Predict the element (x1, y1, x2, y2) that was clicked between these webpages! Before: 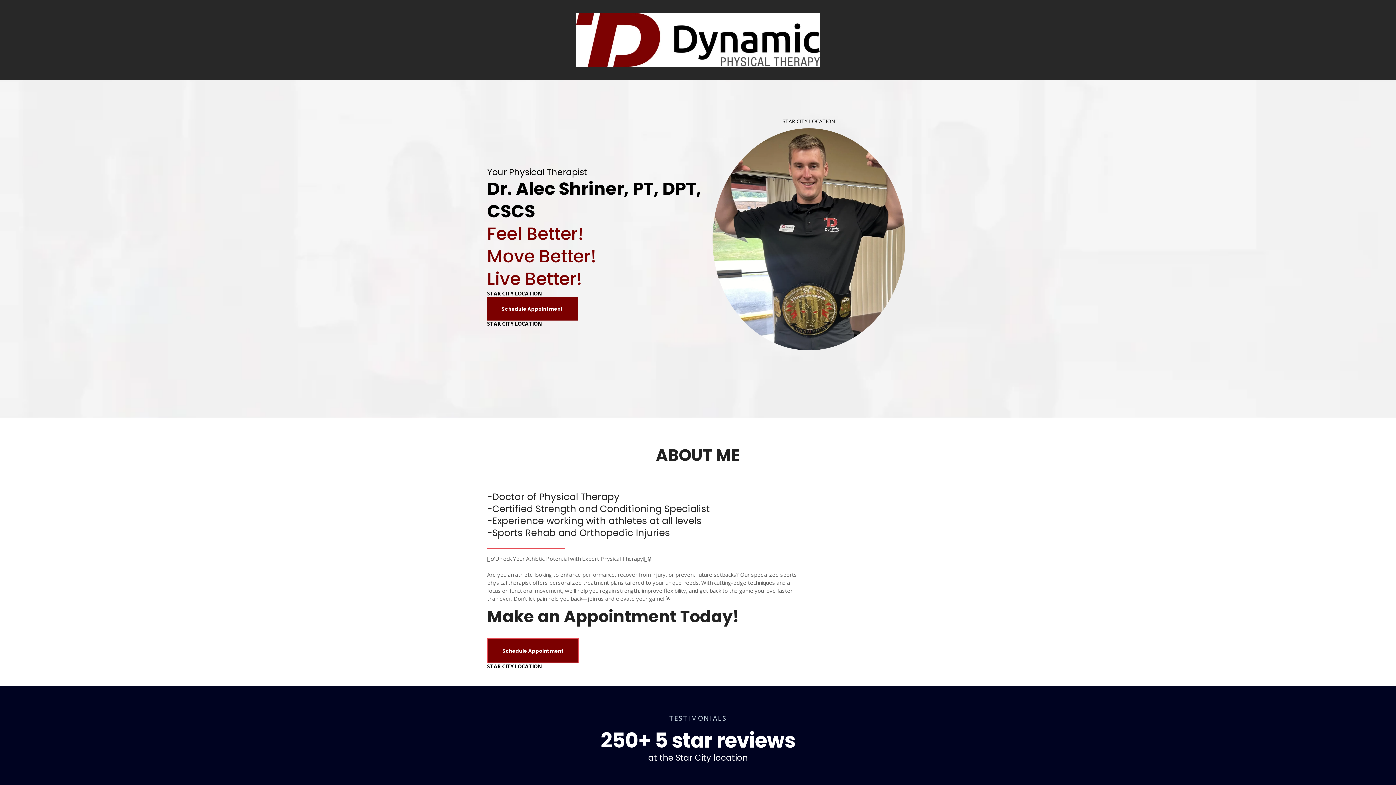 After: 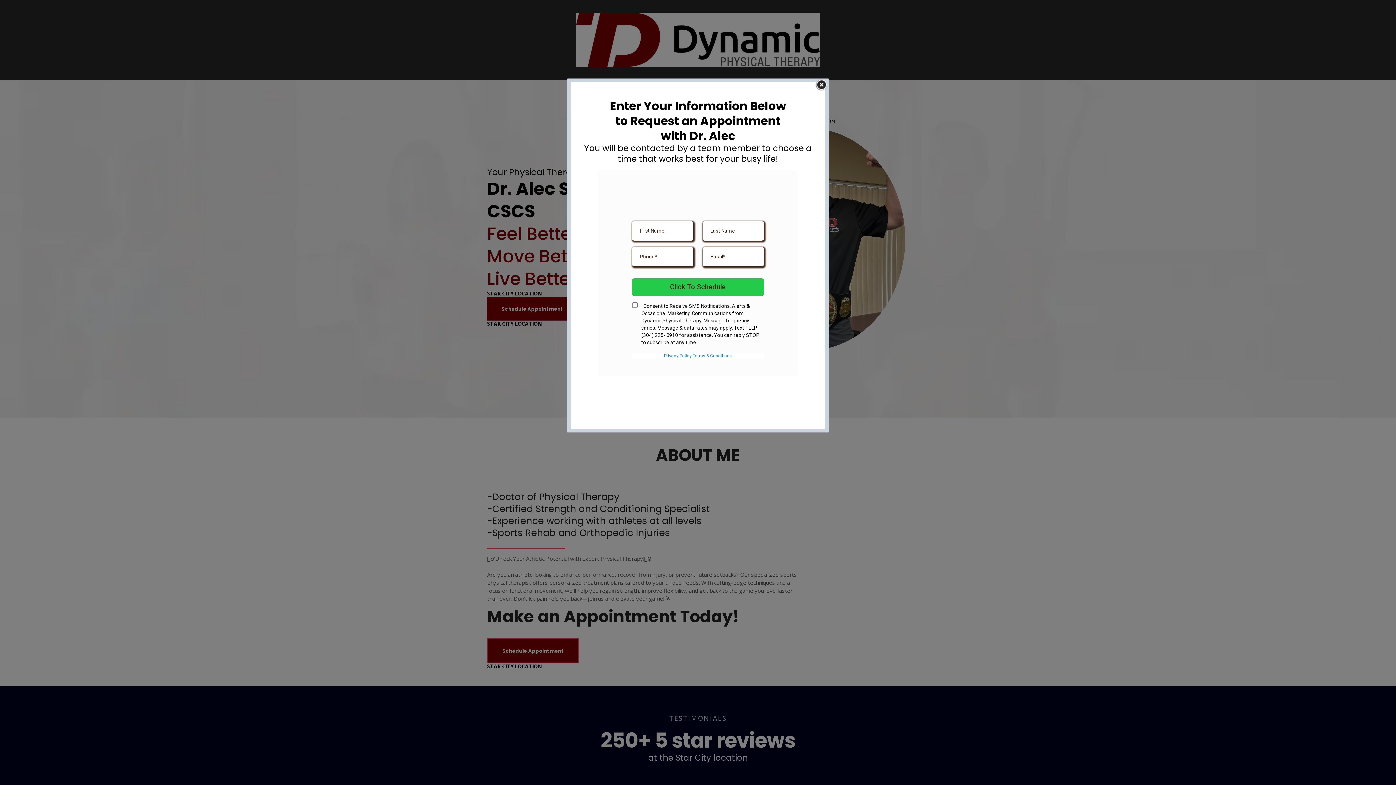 Action: bbox: (487, 638, 579, 663) label: Schedule Appointment 